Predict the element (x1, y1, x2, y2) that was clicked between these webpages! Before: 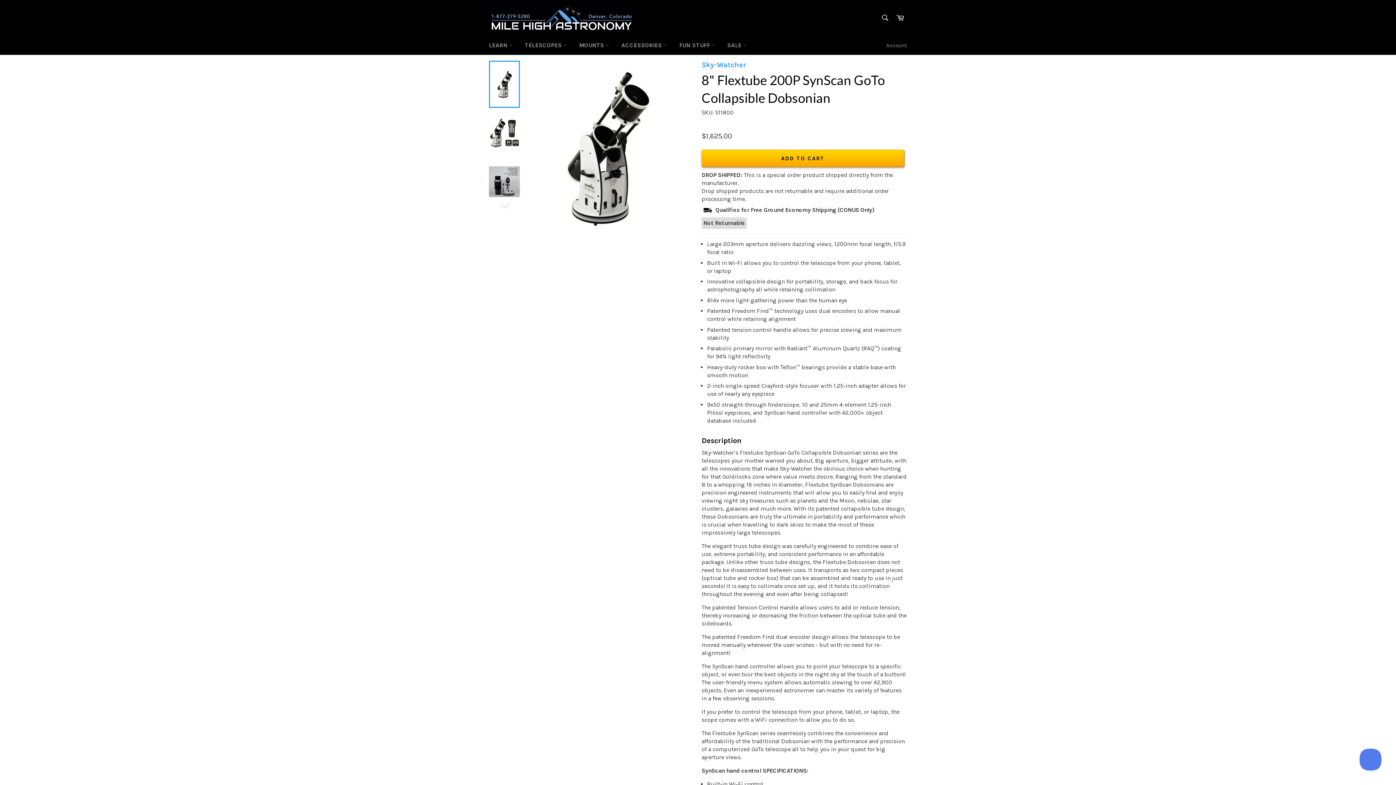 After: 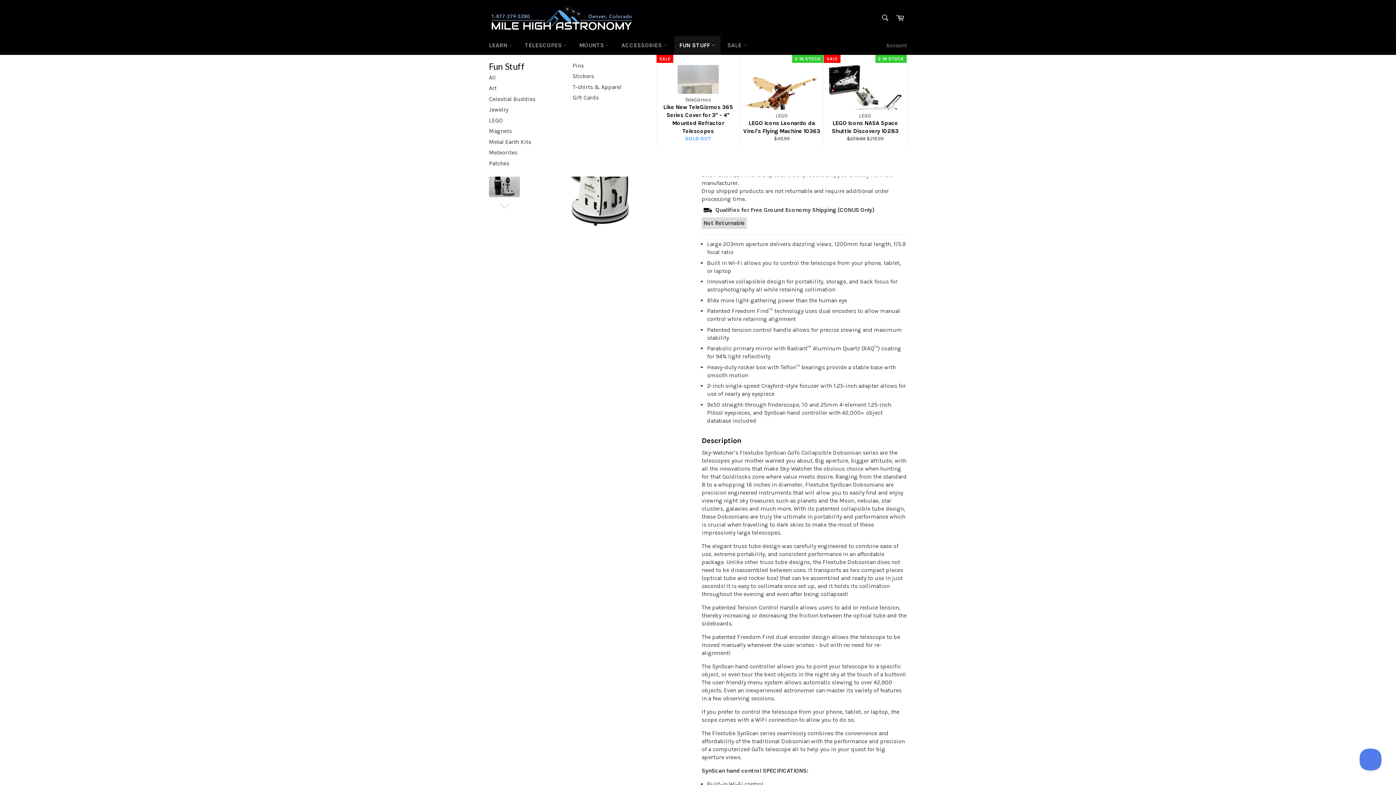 Action: label: FUN STUFF  bbox: (674, 36, 720, 54)